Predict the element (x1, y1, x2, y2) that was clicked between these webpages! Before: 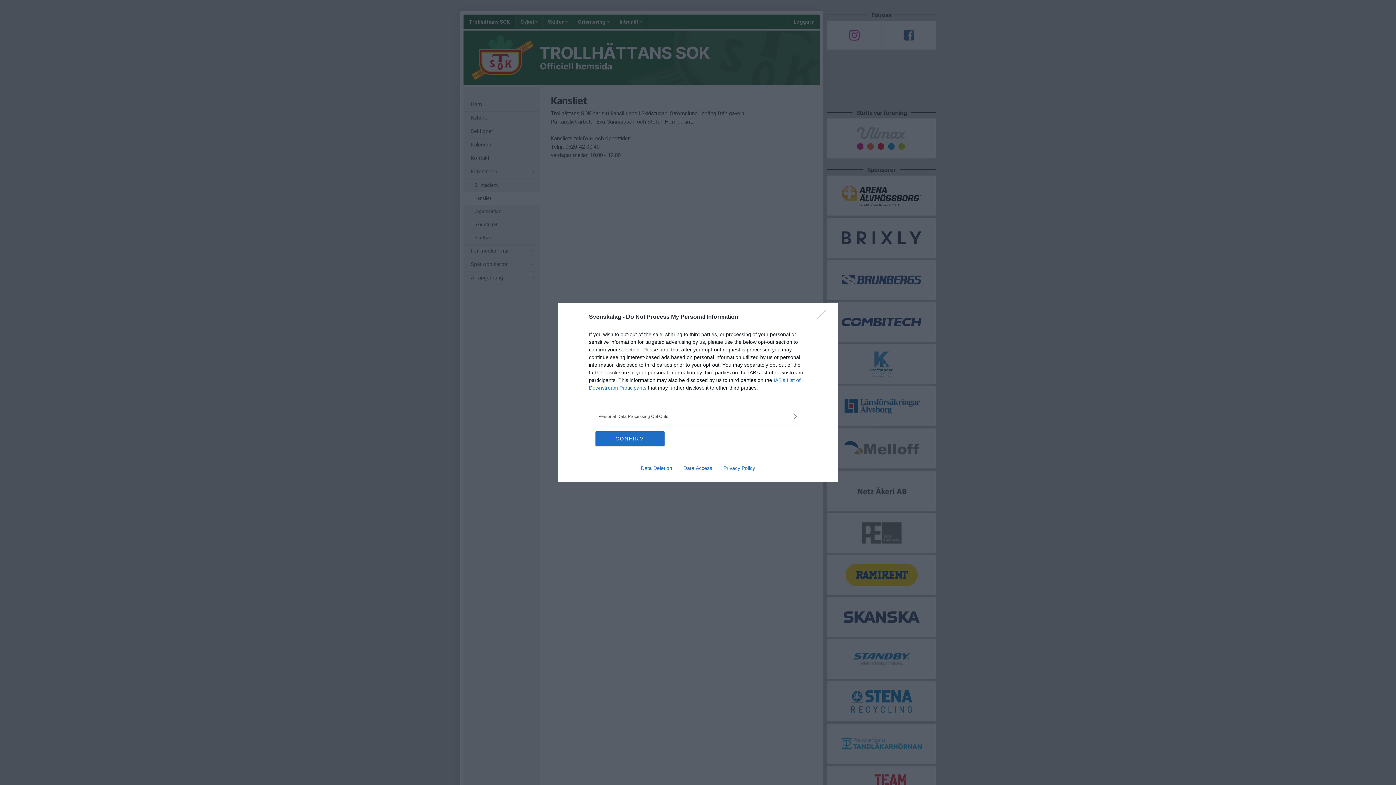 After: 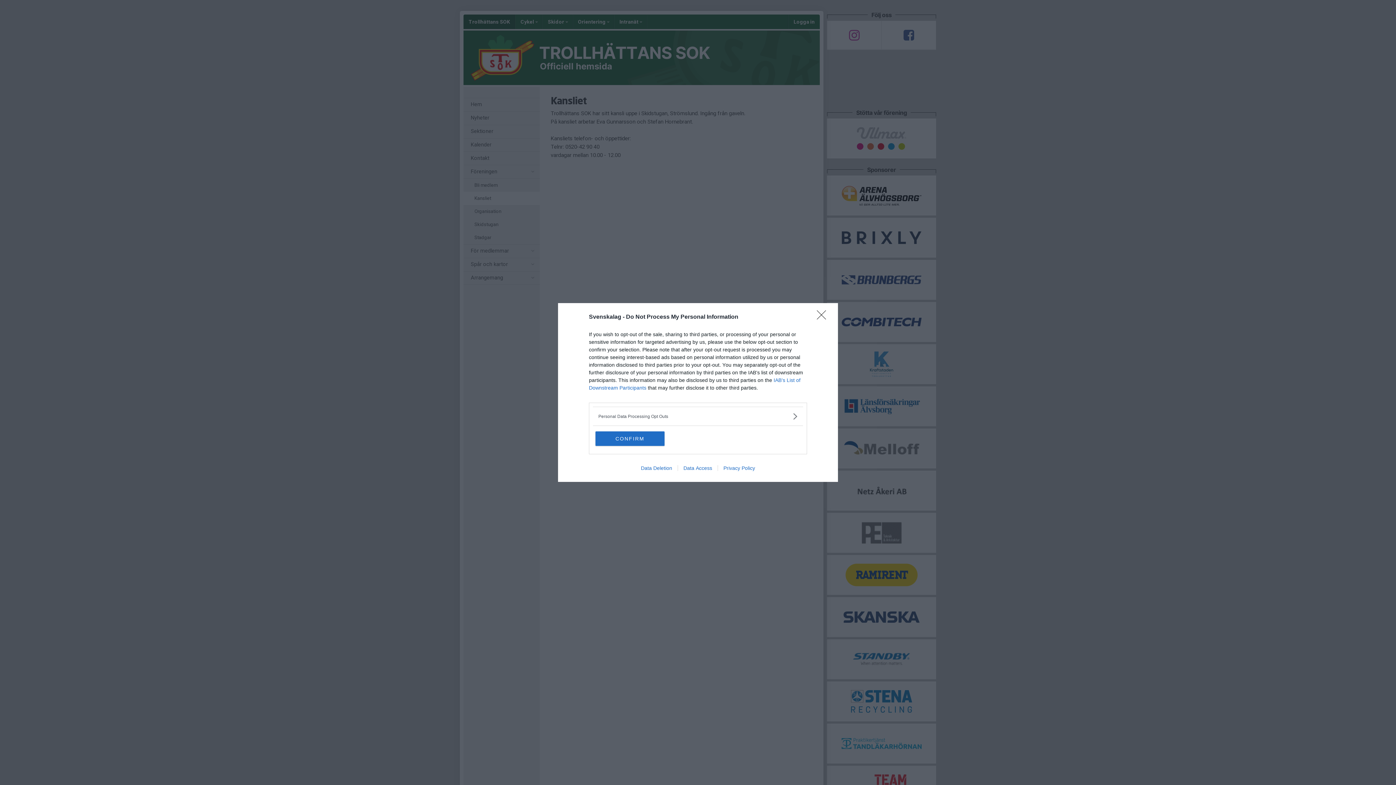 Action: bbox: (677, 465, 717, 471) label: Data Access